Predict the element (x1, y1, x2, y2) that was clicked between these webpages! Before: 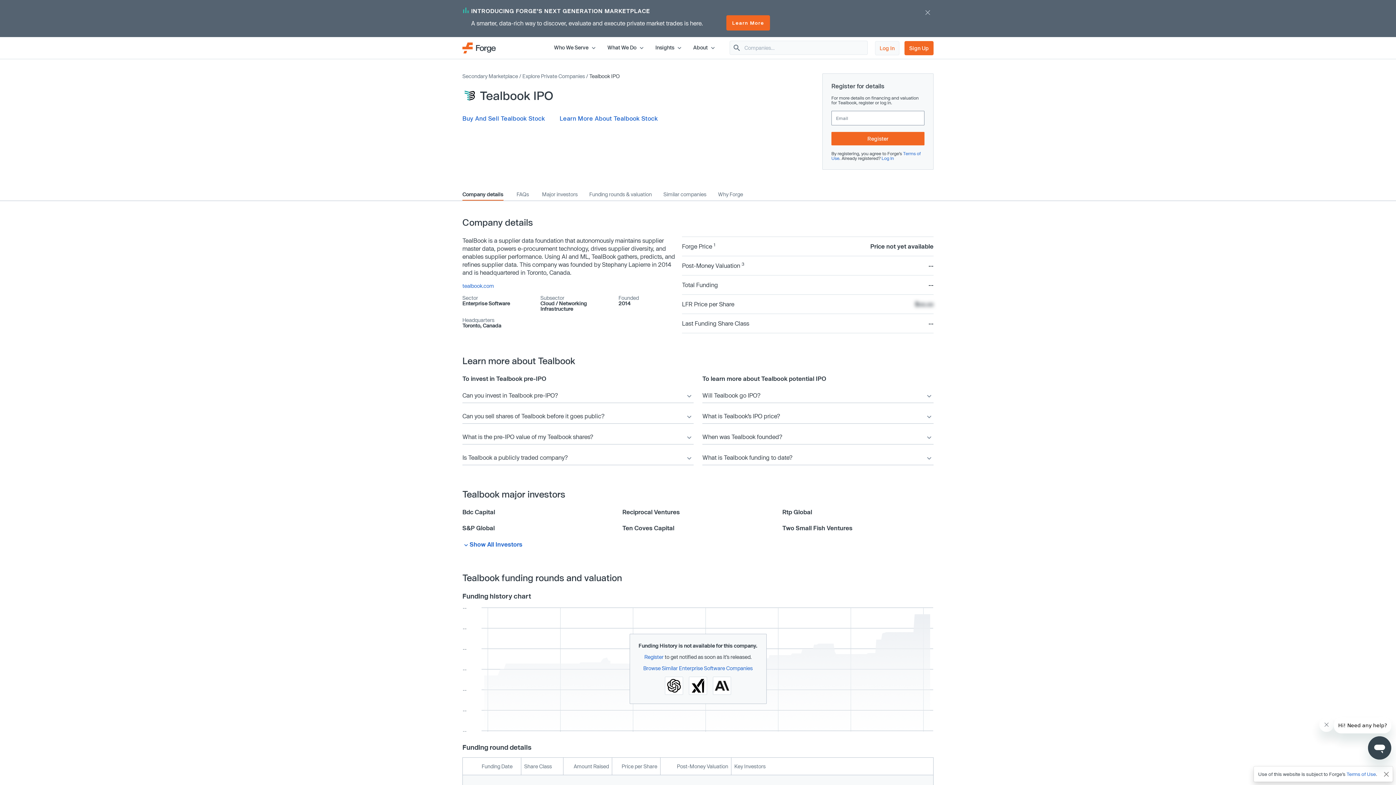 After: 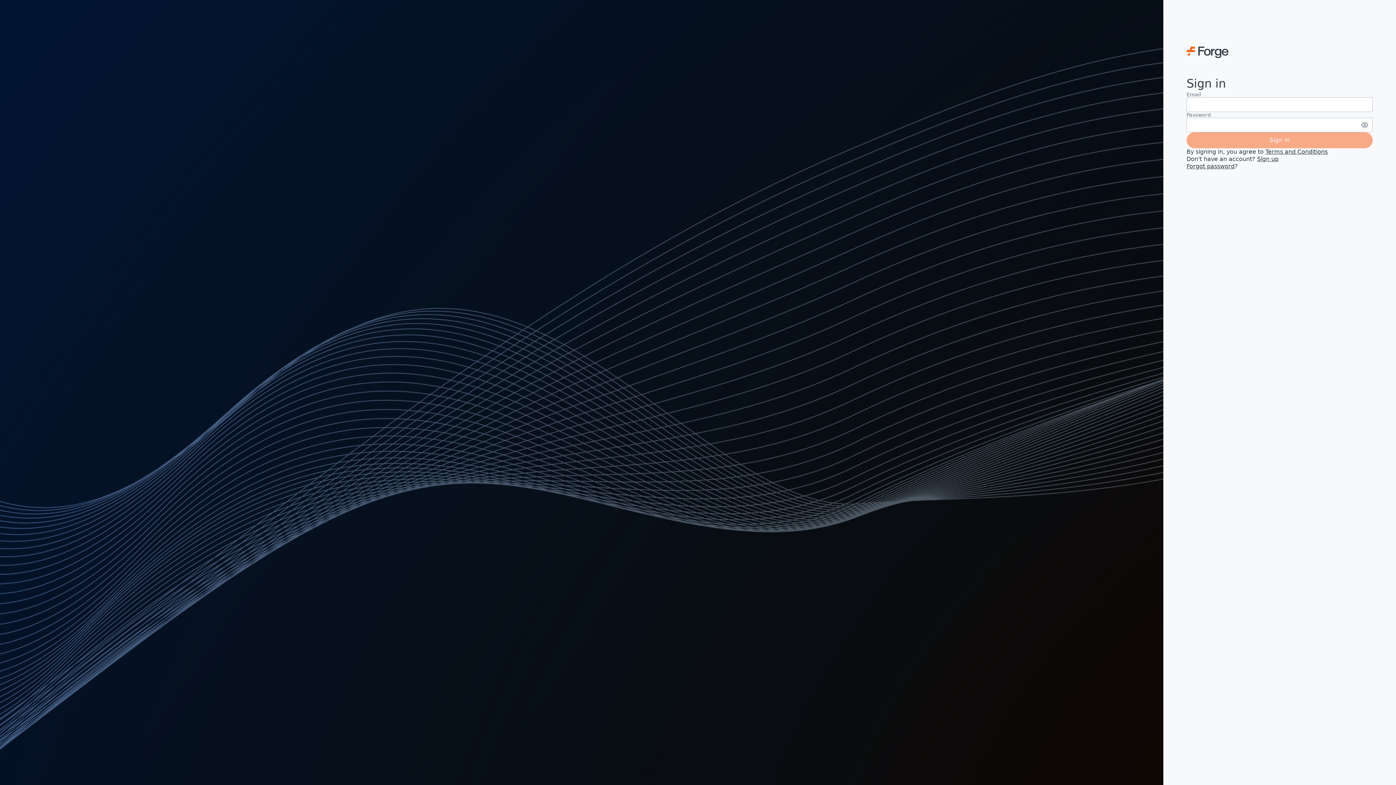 Action: label: Log In bbox: (881, 155, 894, 160)